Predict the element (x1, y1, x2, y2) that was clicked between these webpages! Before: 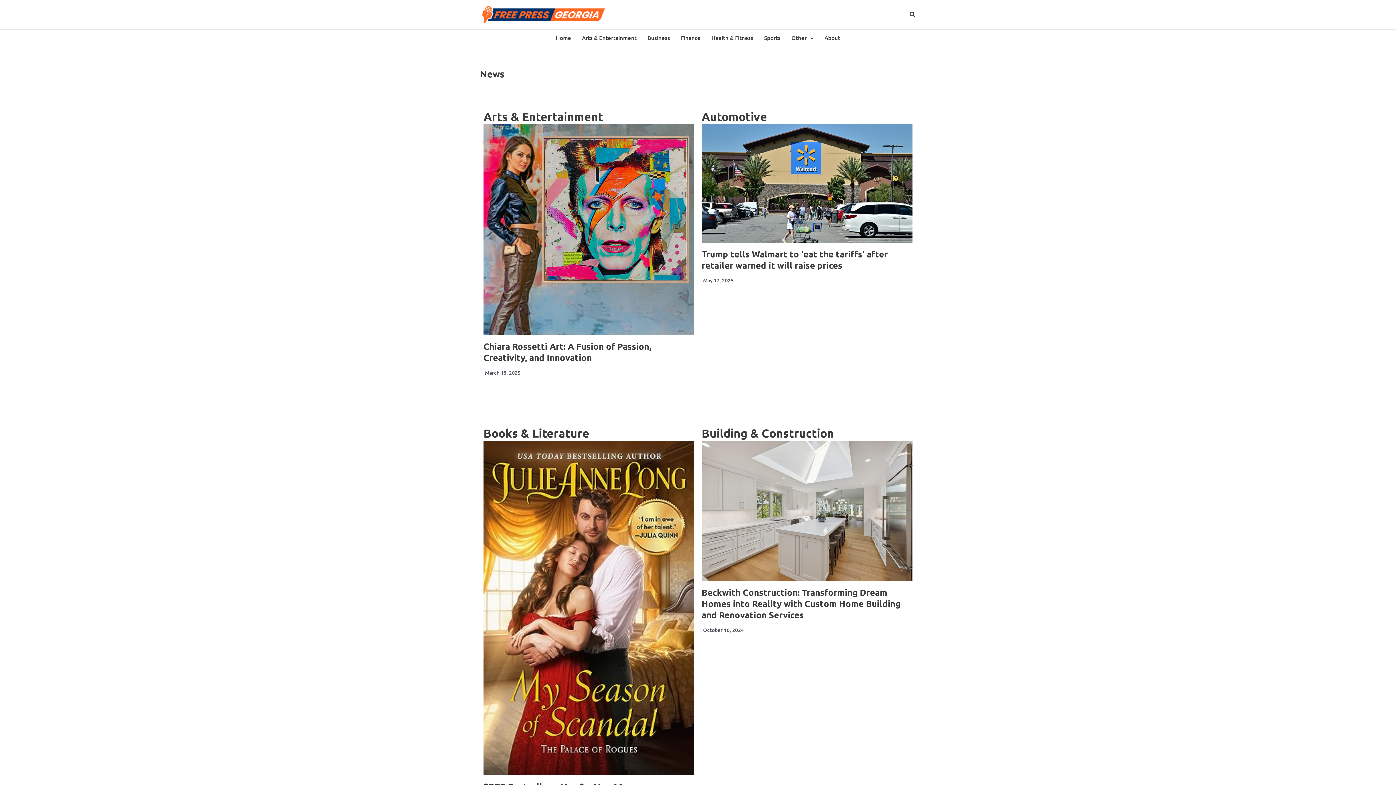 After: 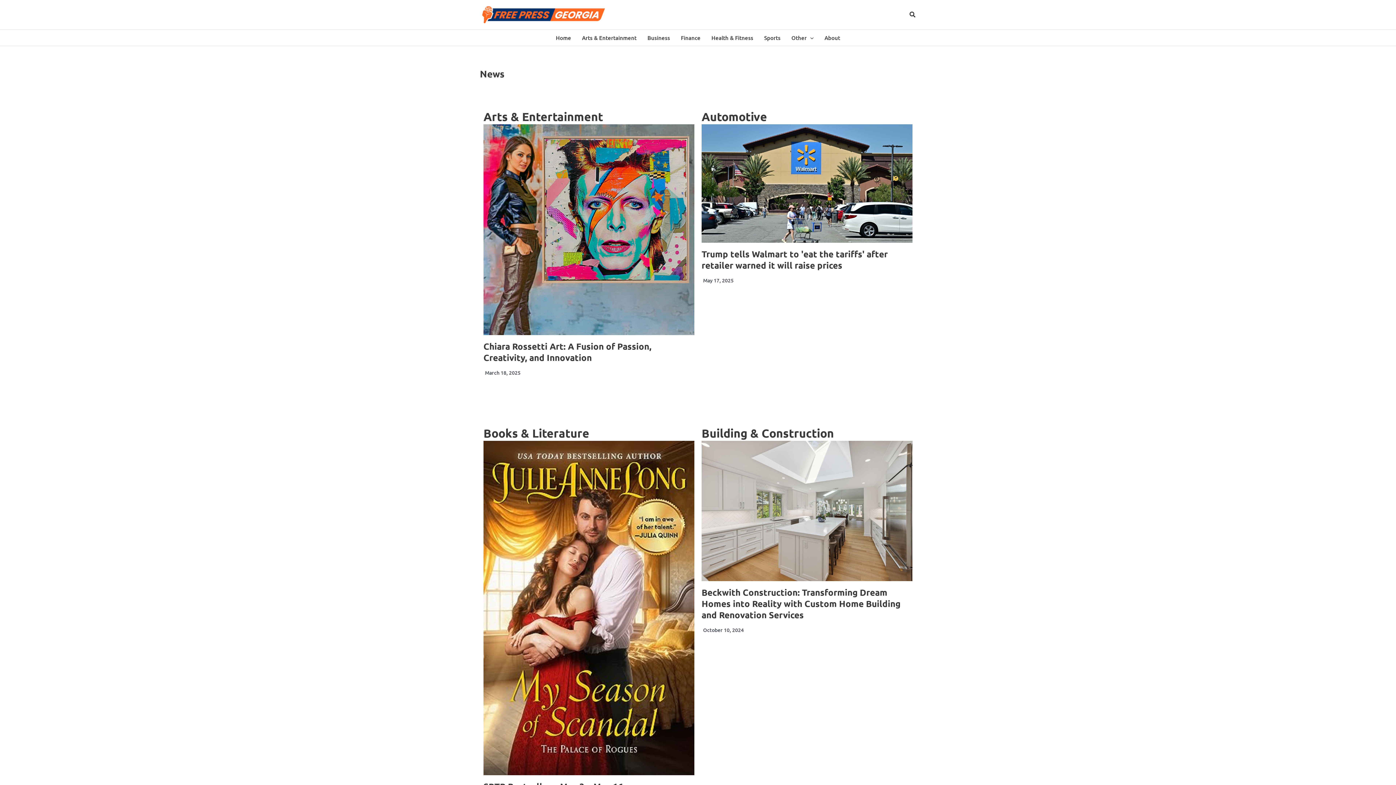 Action: bbox: (480, 10, 607, 17)